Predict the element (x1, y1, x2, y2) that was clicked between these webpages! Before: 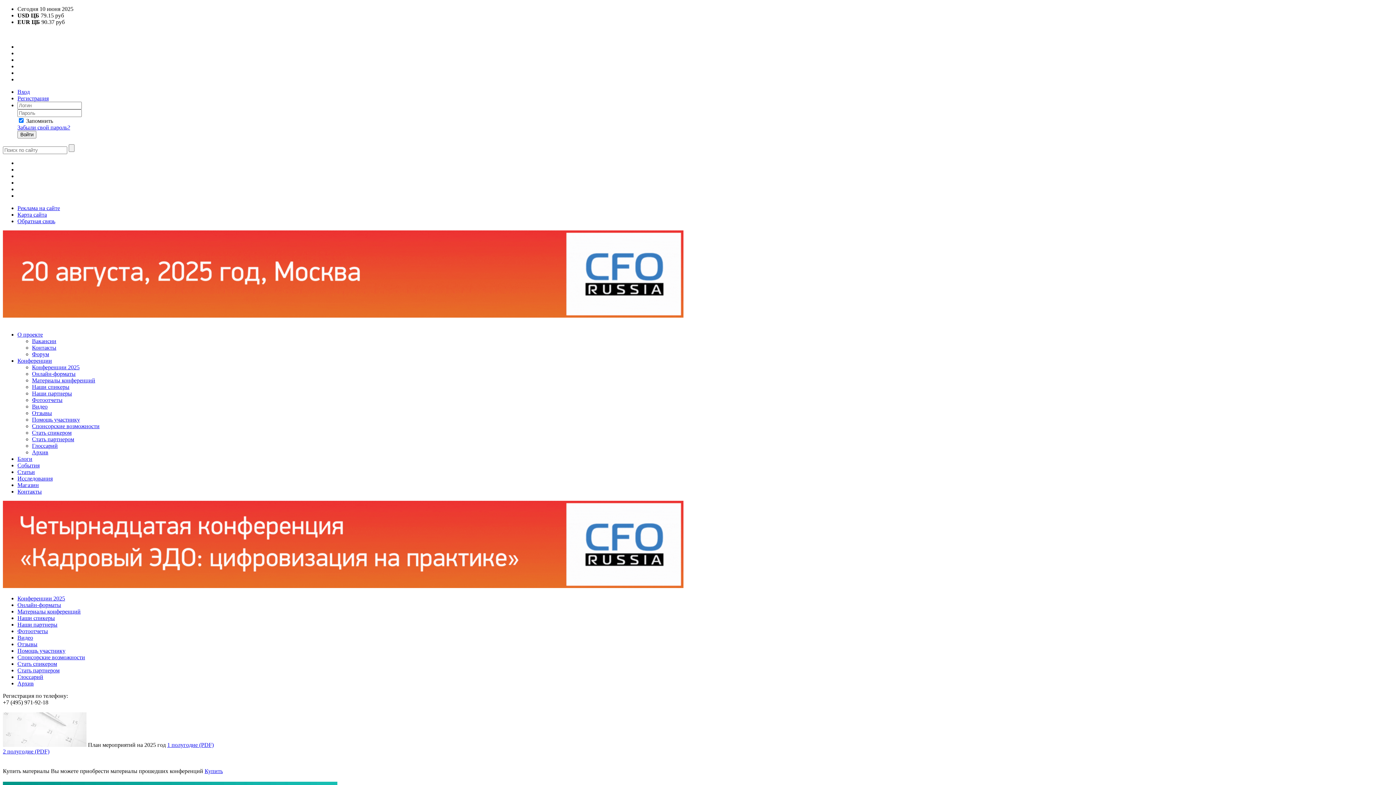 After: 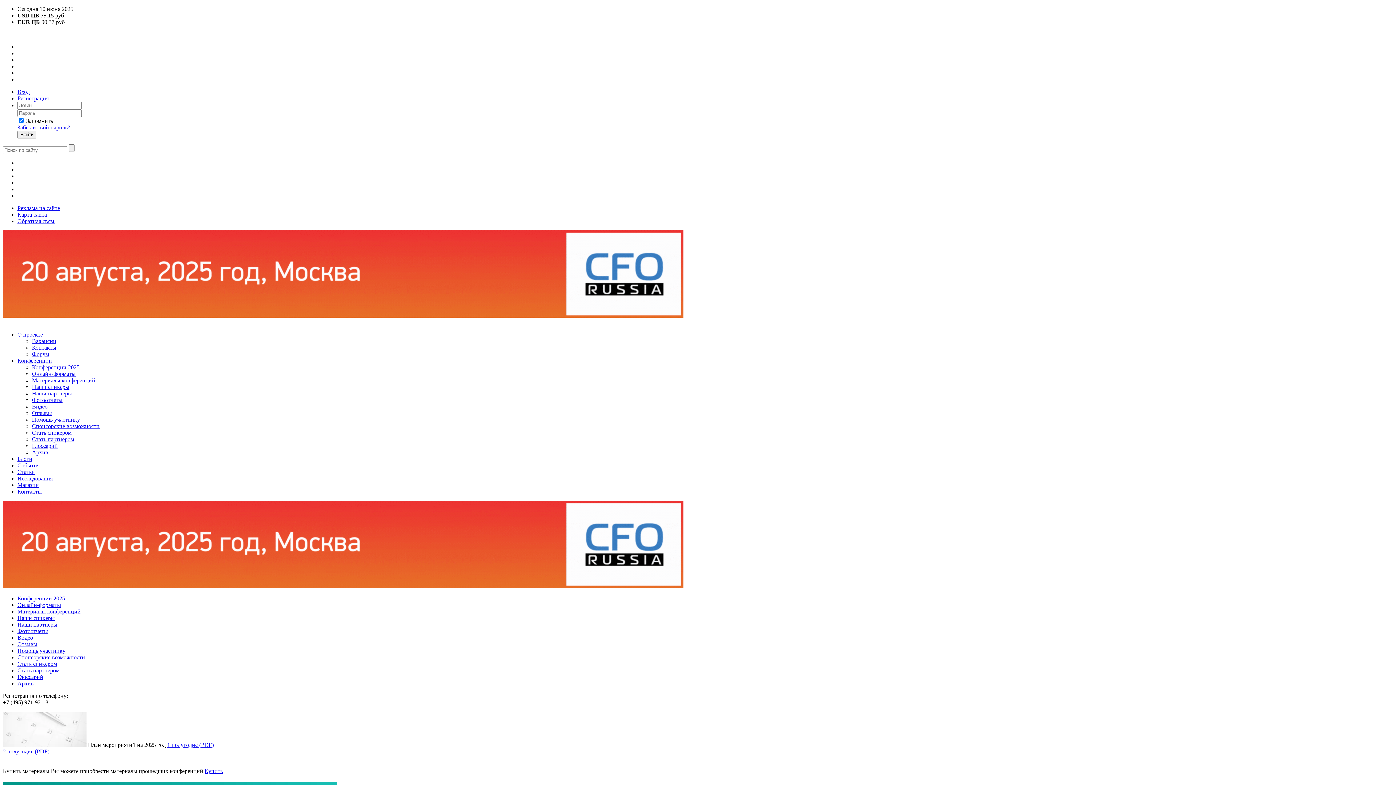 Action: bbox: (17, 628, 48, 634) label: Фотоотчеты